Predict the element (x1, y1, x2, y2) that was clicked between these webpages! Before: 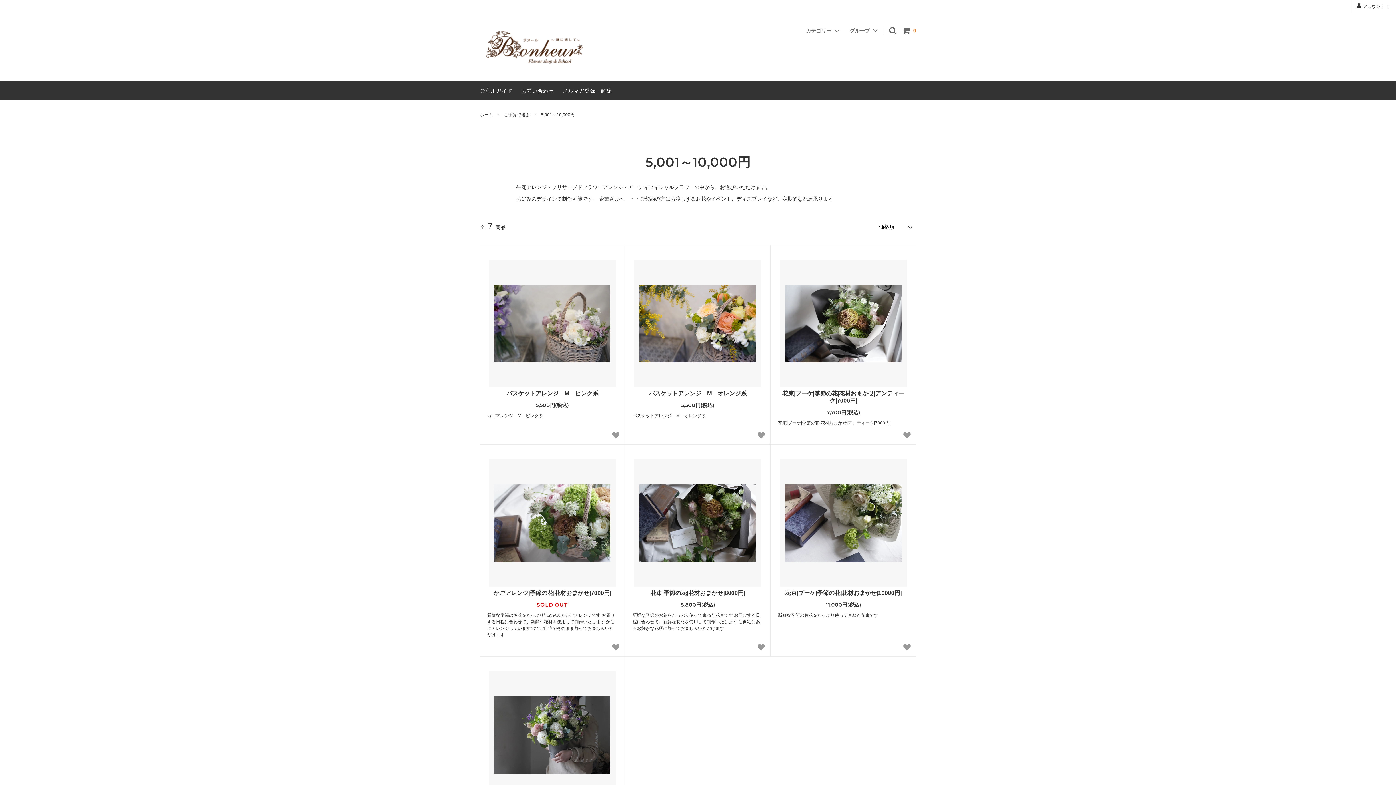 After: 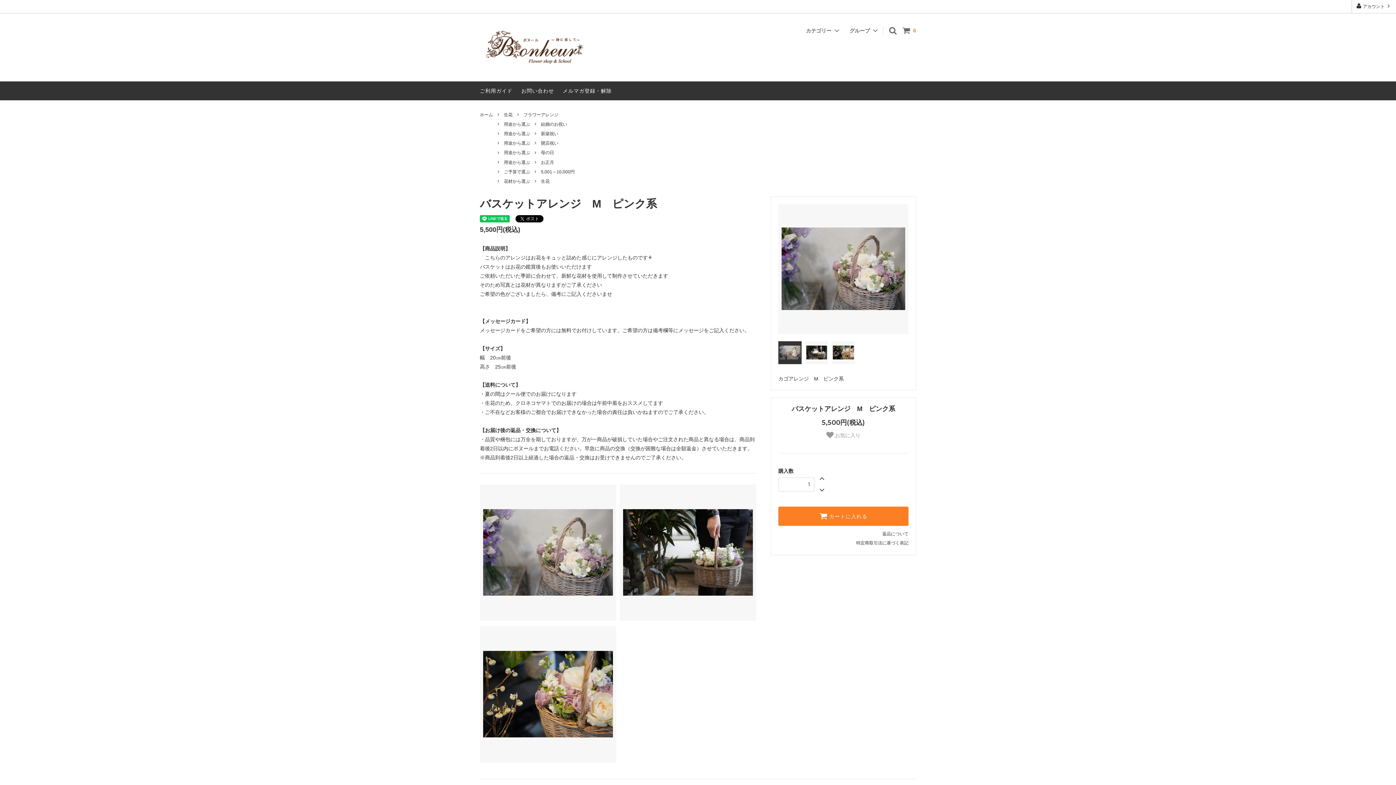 Action: label: バスケットアレンジ　M　ピンク系 bbox: (487, 390, 617, 397)